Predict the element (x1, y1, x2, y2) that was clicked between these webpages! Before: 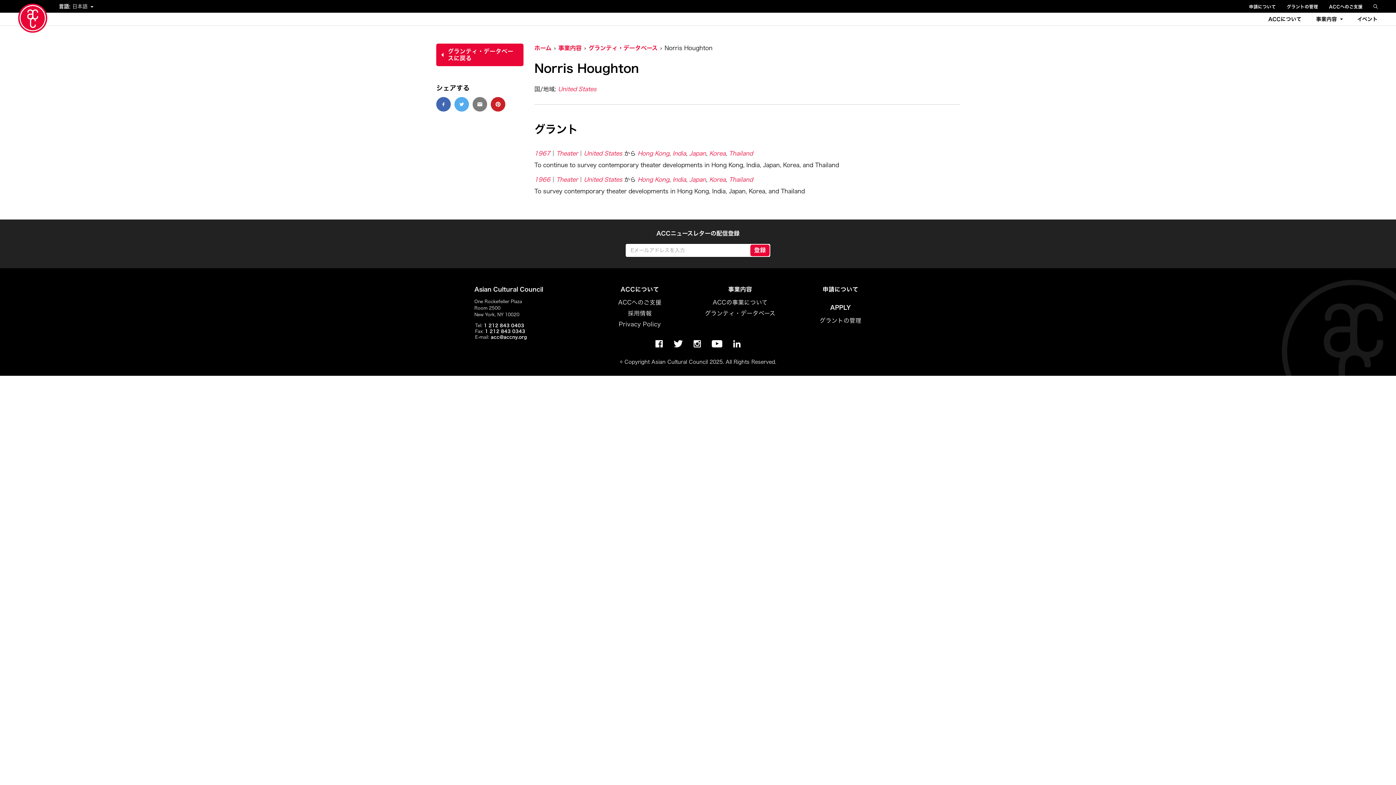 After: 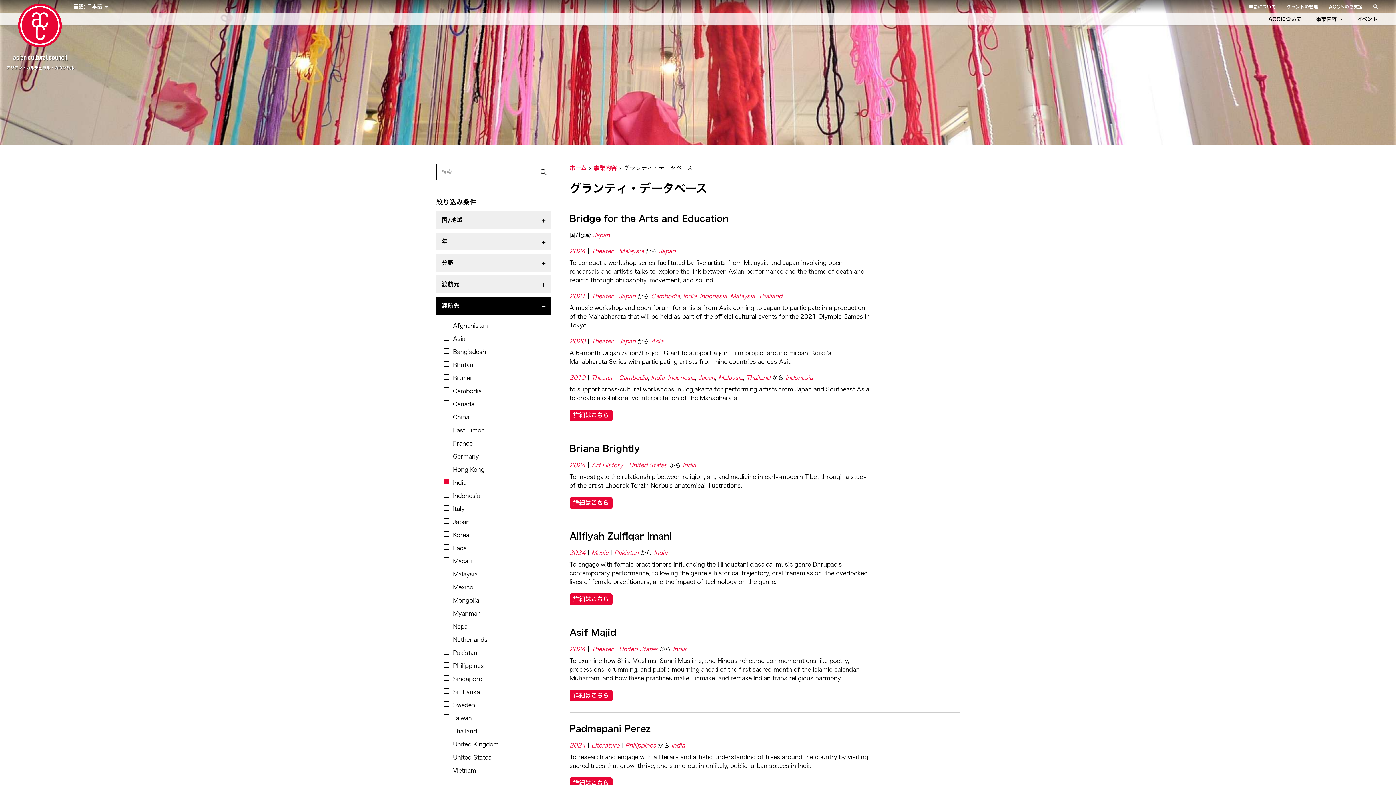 Action: bbox: (672, 176, 686, 182) label: India